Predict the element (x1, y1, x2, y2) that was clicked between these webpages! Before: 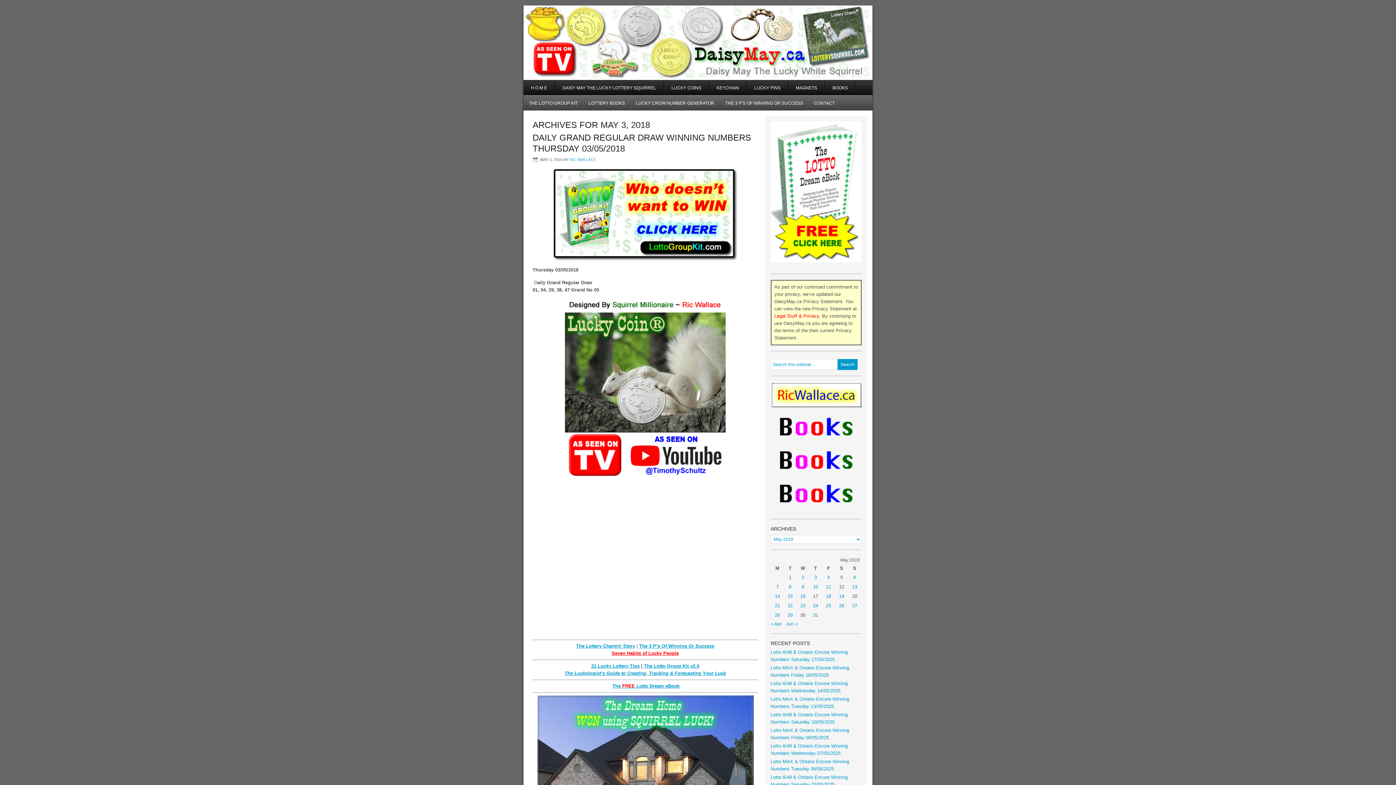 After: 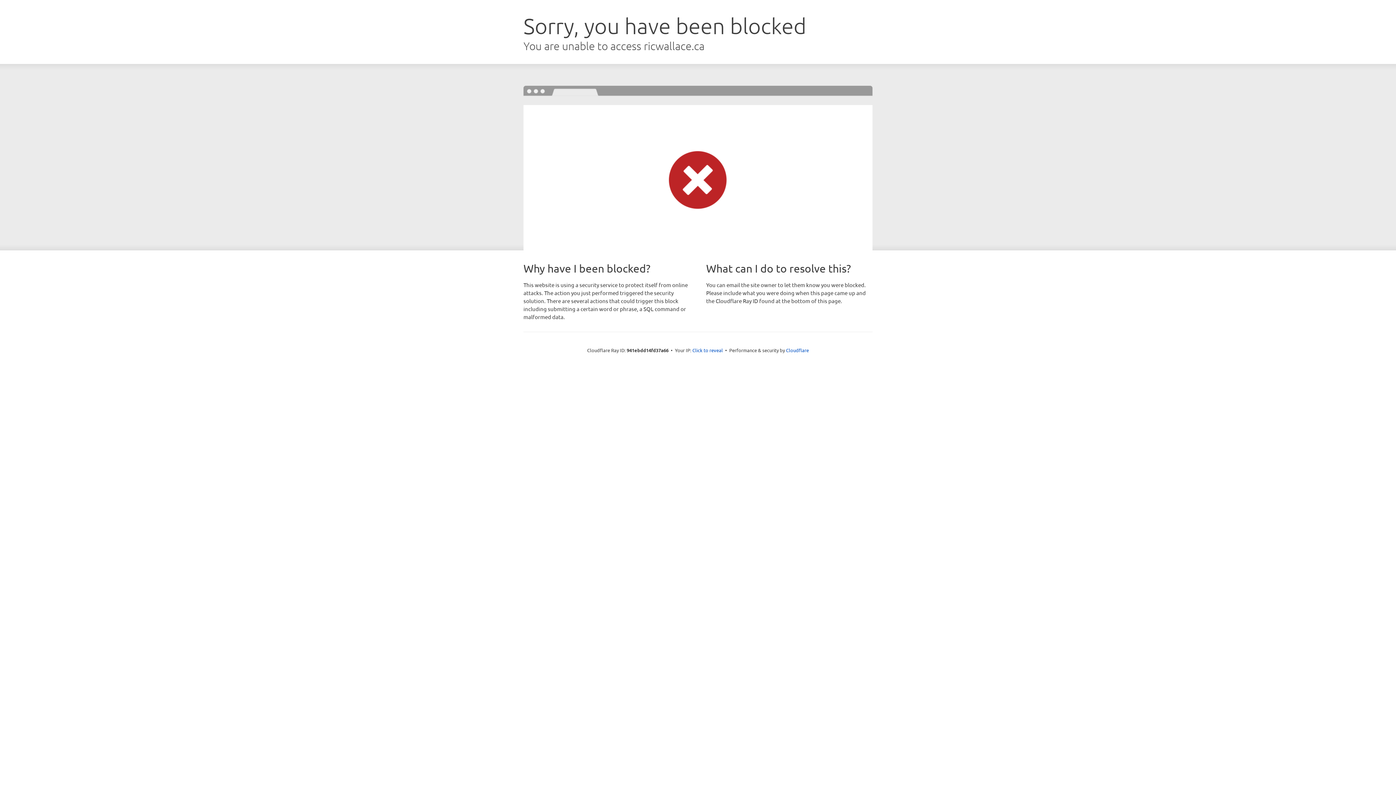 Action: bbox: (770, 382, 861, 407)